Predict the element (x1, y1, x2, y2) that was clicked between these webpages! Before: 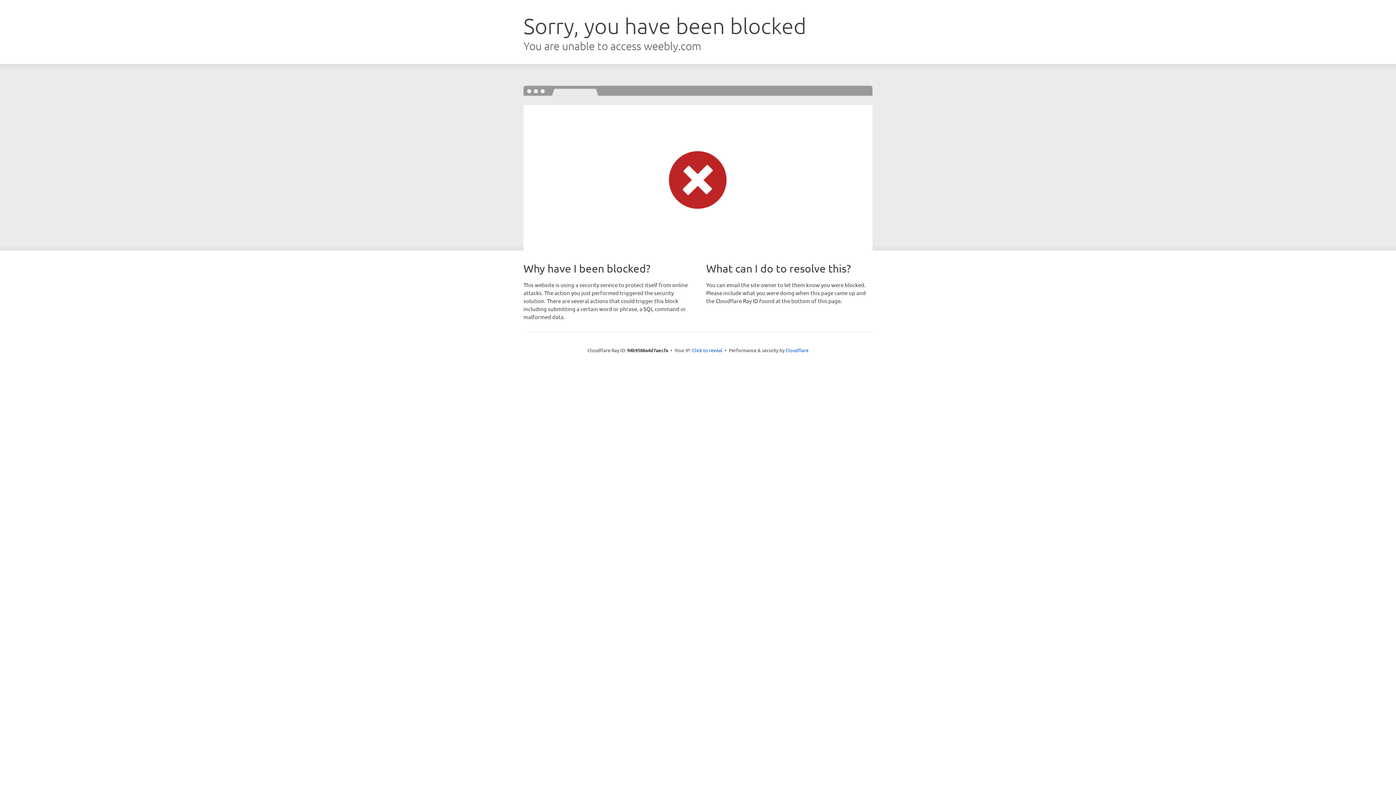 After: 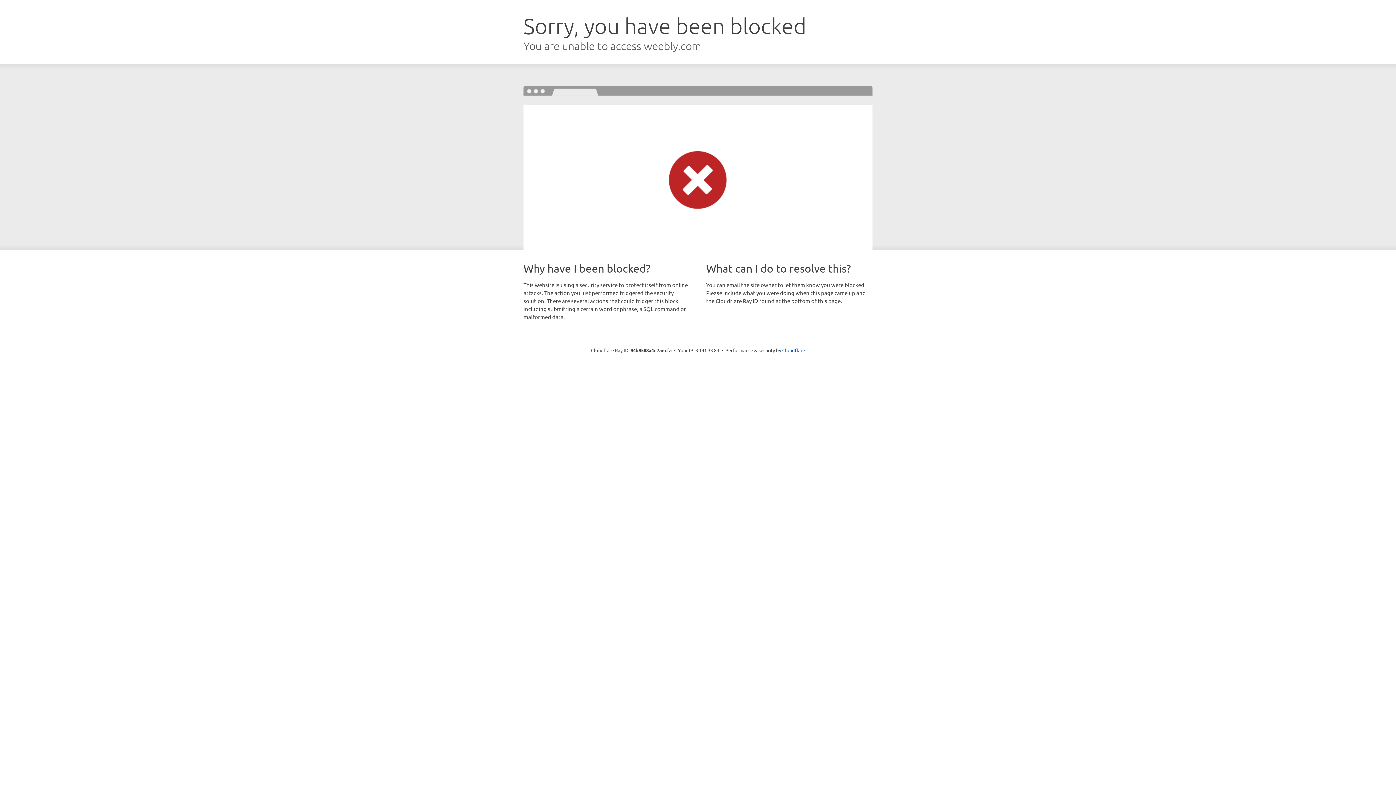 Action: label: Click to reveal bbox: (692, 346, 722, 353)